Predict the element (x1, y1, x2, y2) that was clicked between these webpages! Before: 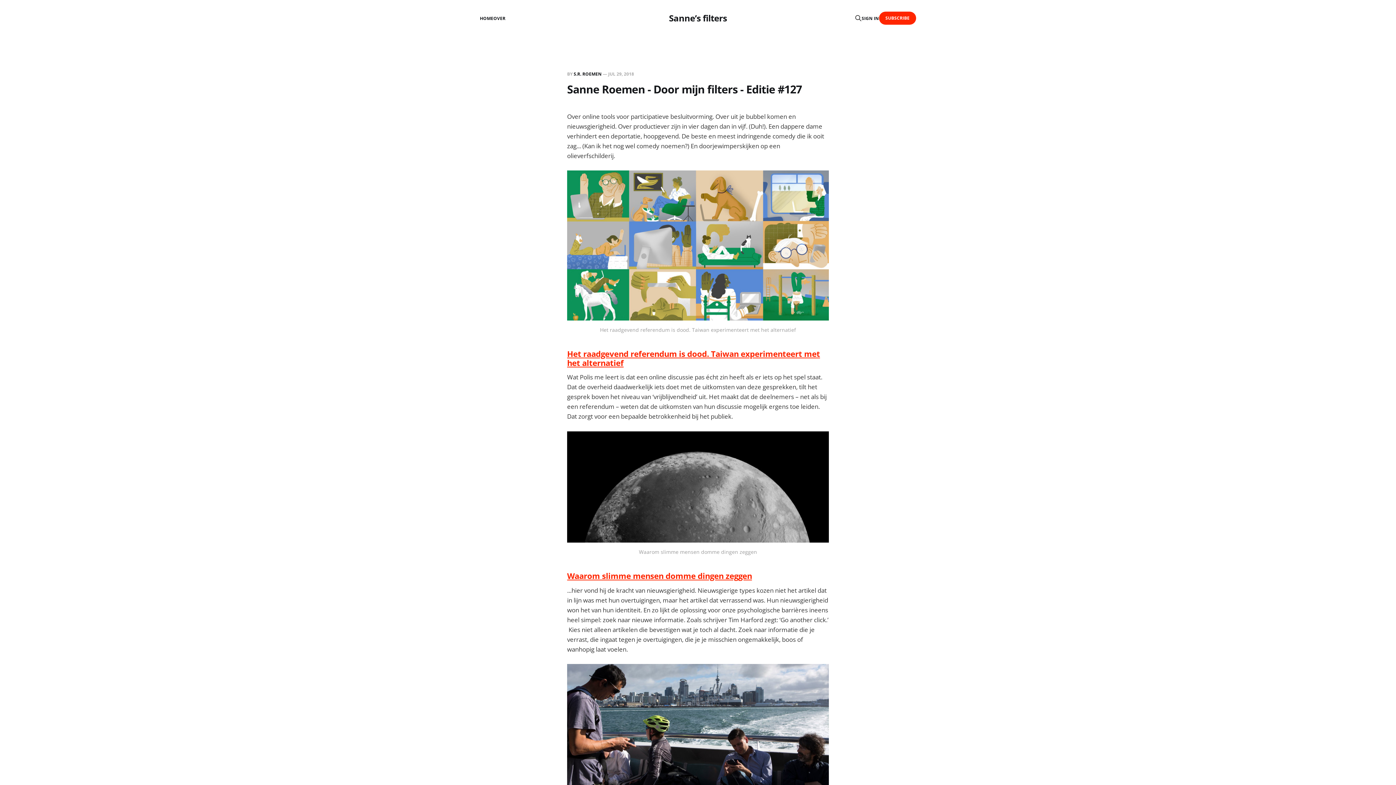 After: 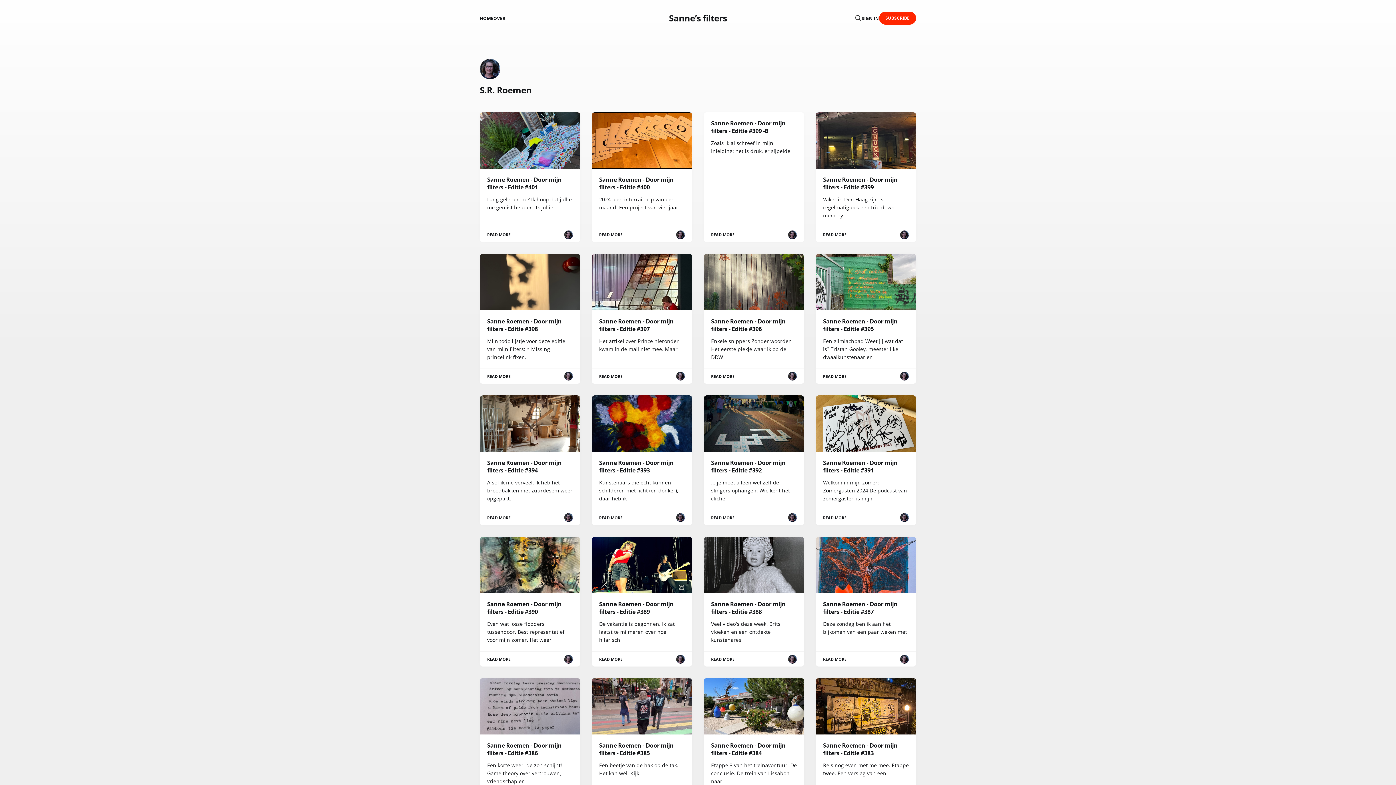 Action: bbox: (573, 70, 601, 77) label: S.R. ROEMEN